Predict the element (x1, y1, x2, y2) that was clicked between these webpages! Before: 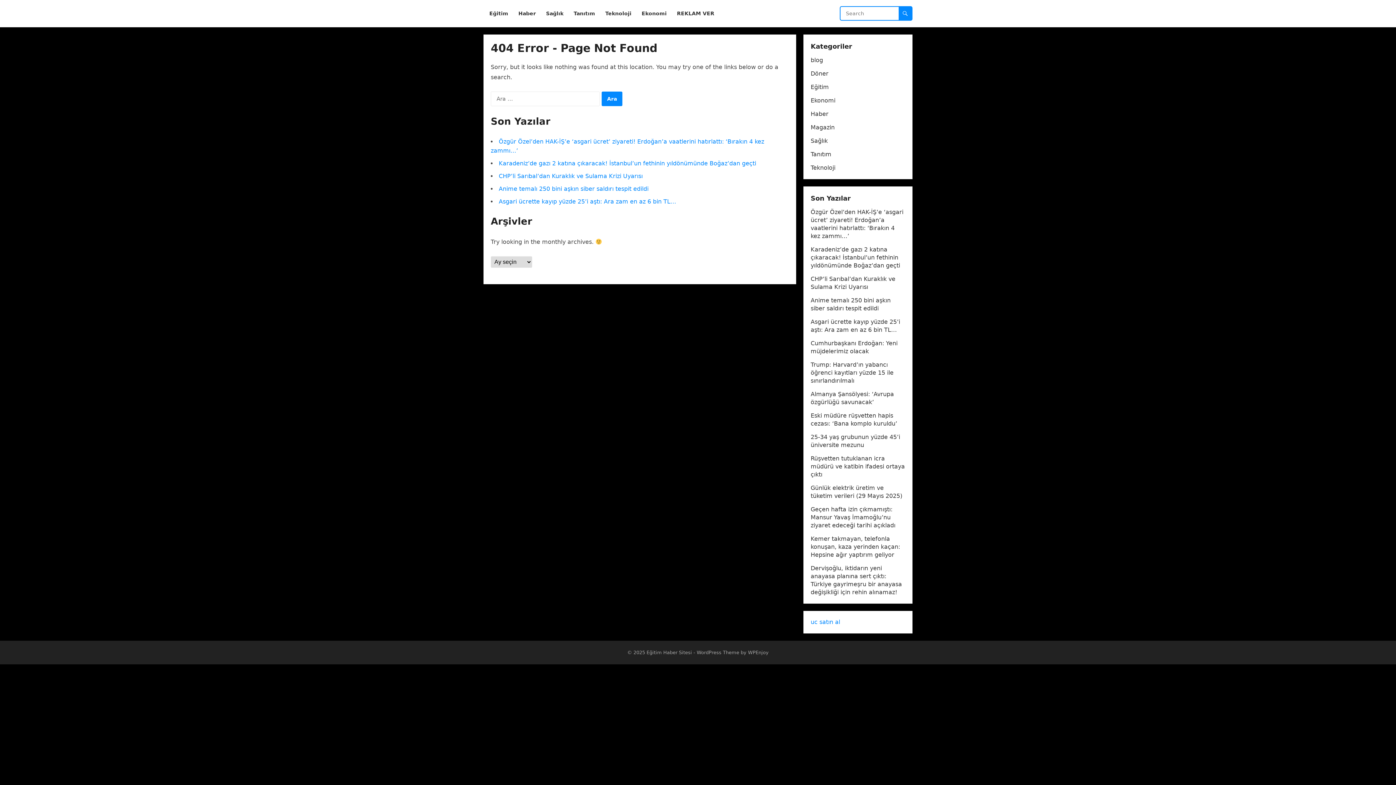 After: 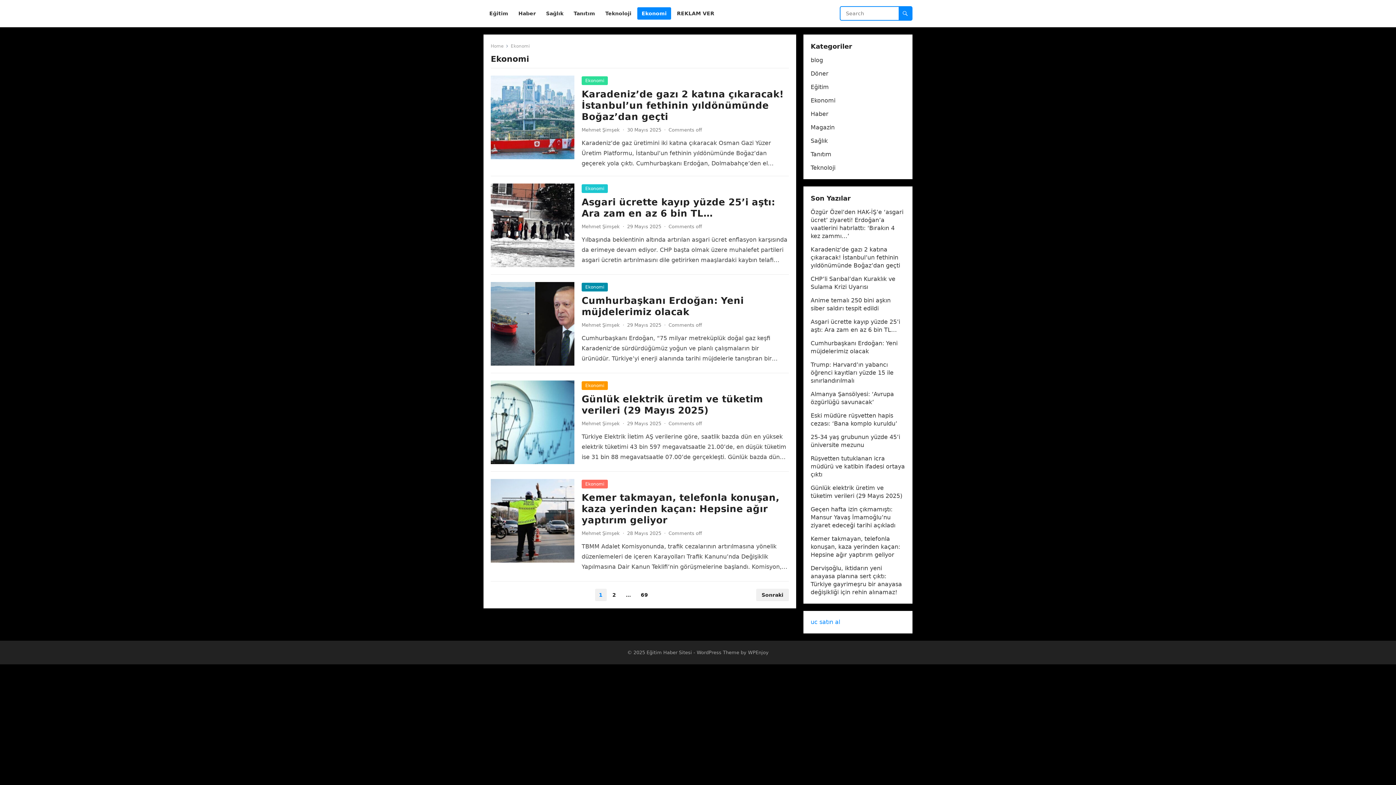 Action: bbox: (810, 97, 835, 104) label: Ekonomi